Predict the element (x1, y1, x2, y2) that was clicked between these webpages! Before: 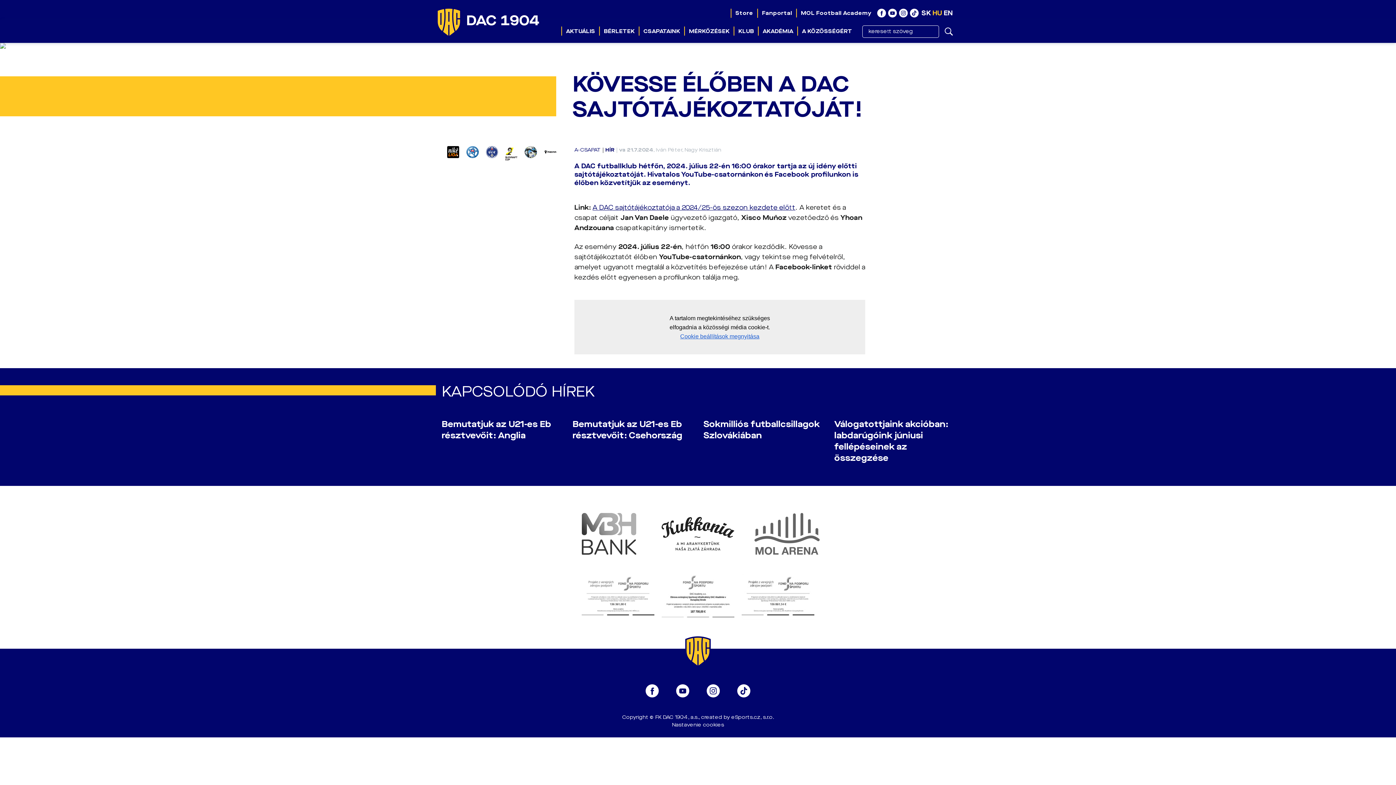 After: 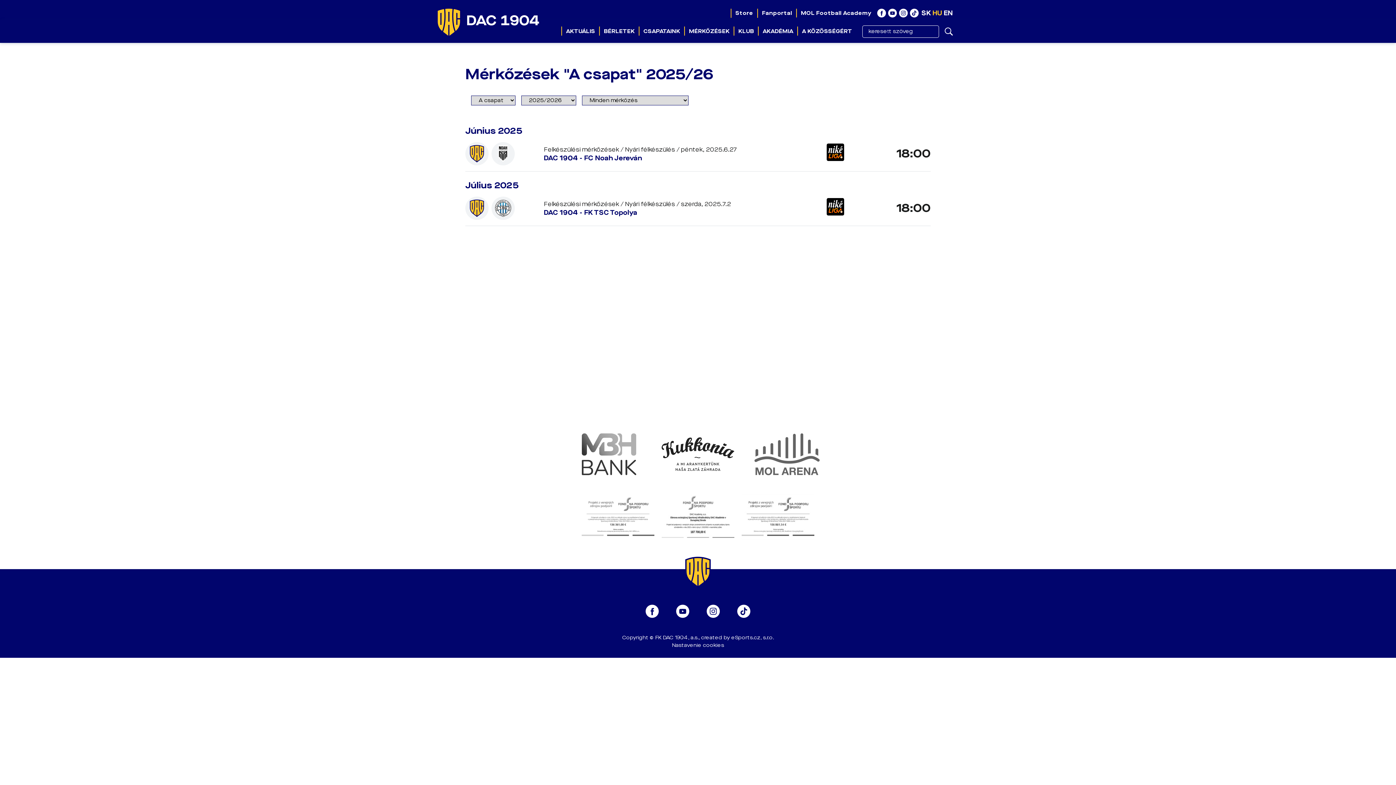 Action: bbox: (684, 19, 734, 43) label: MÉRKŐZÉSEK